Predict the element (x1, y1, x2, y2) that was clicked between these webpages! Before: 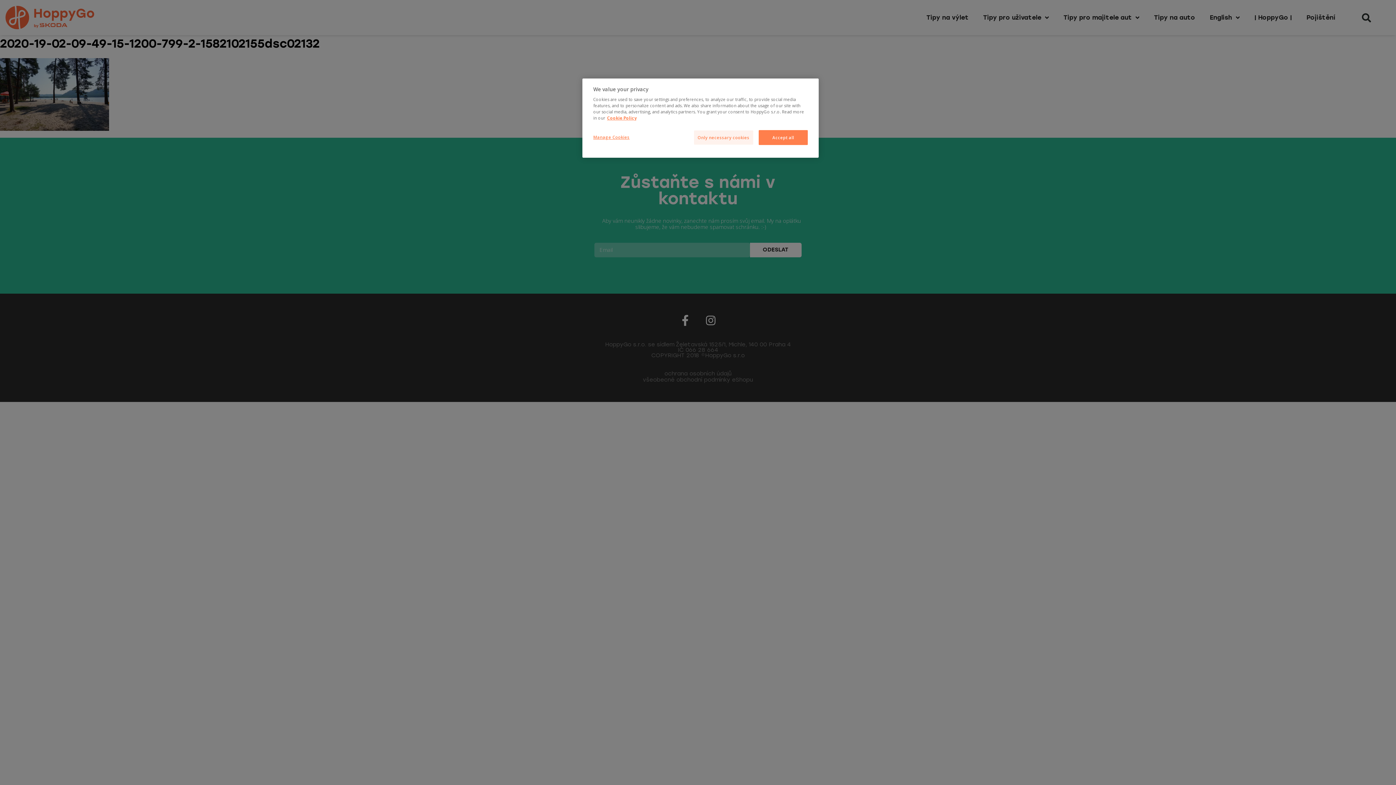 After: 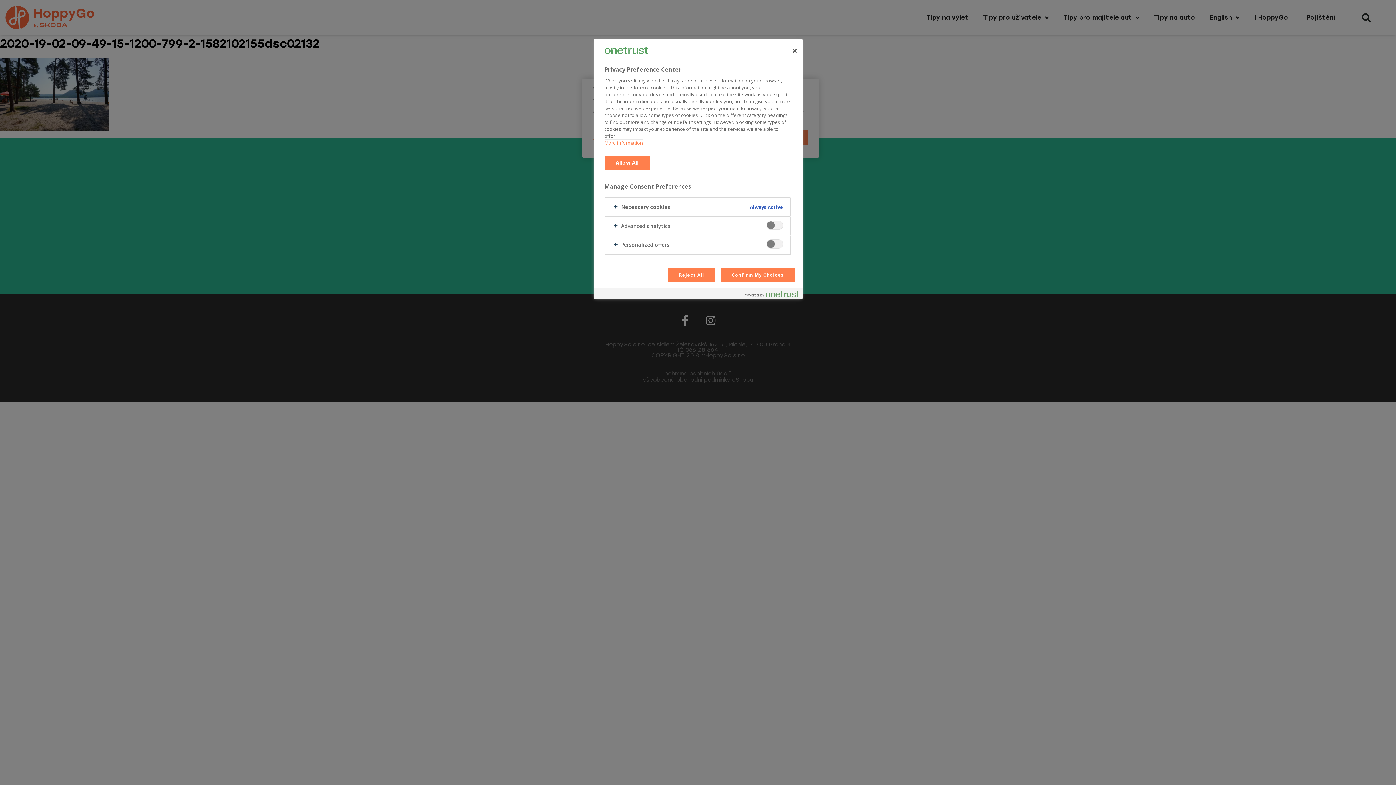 Action: label: Manage Cookies bbox: (593, 130, 642, 144)